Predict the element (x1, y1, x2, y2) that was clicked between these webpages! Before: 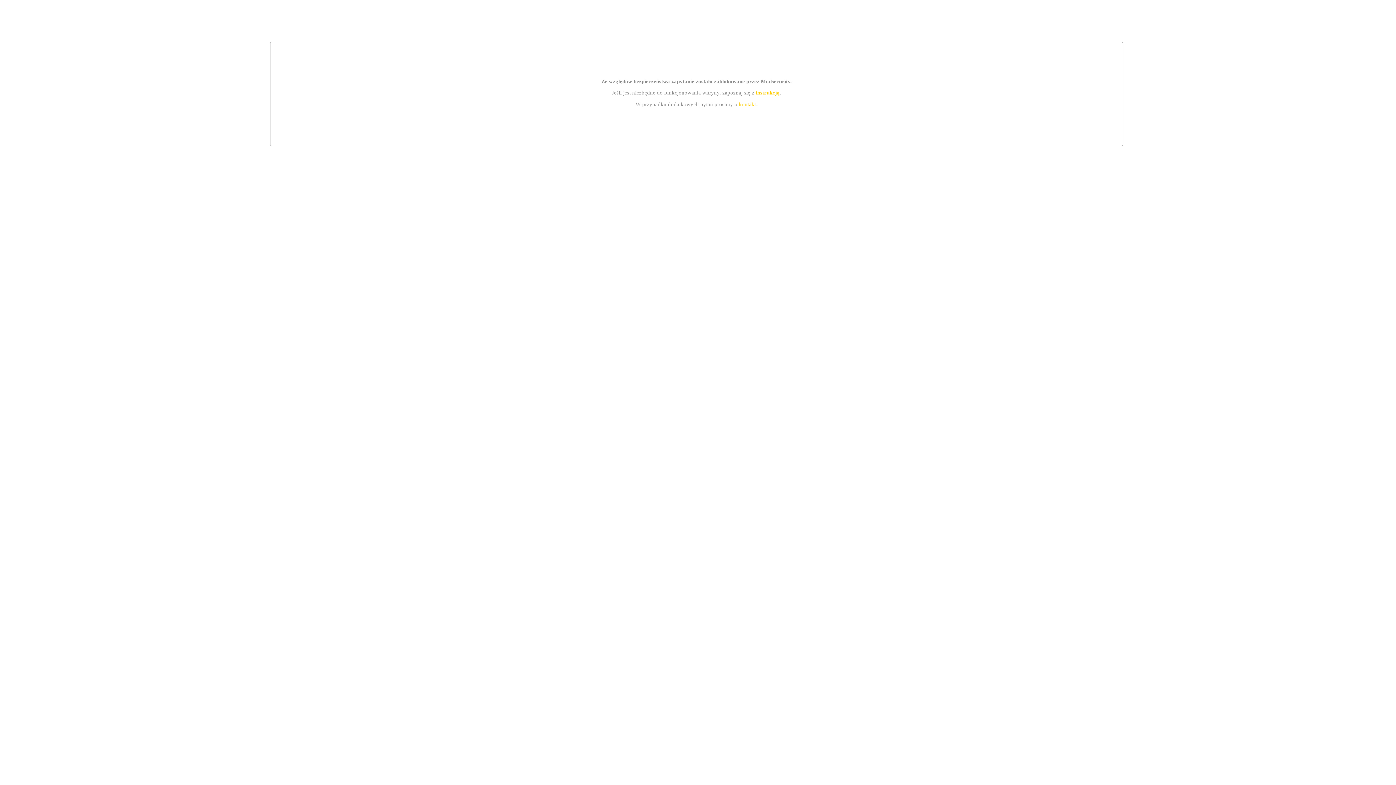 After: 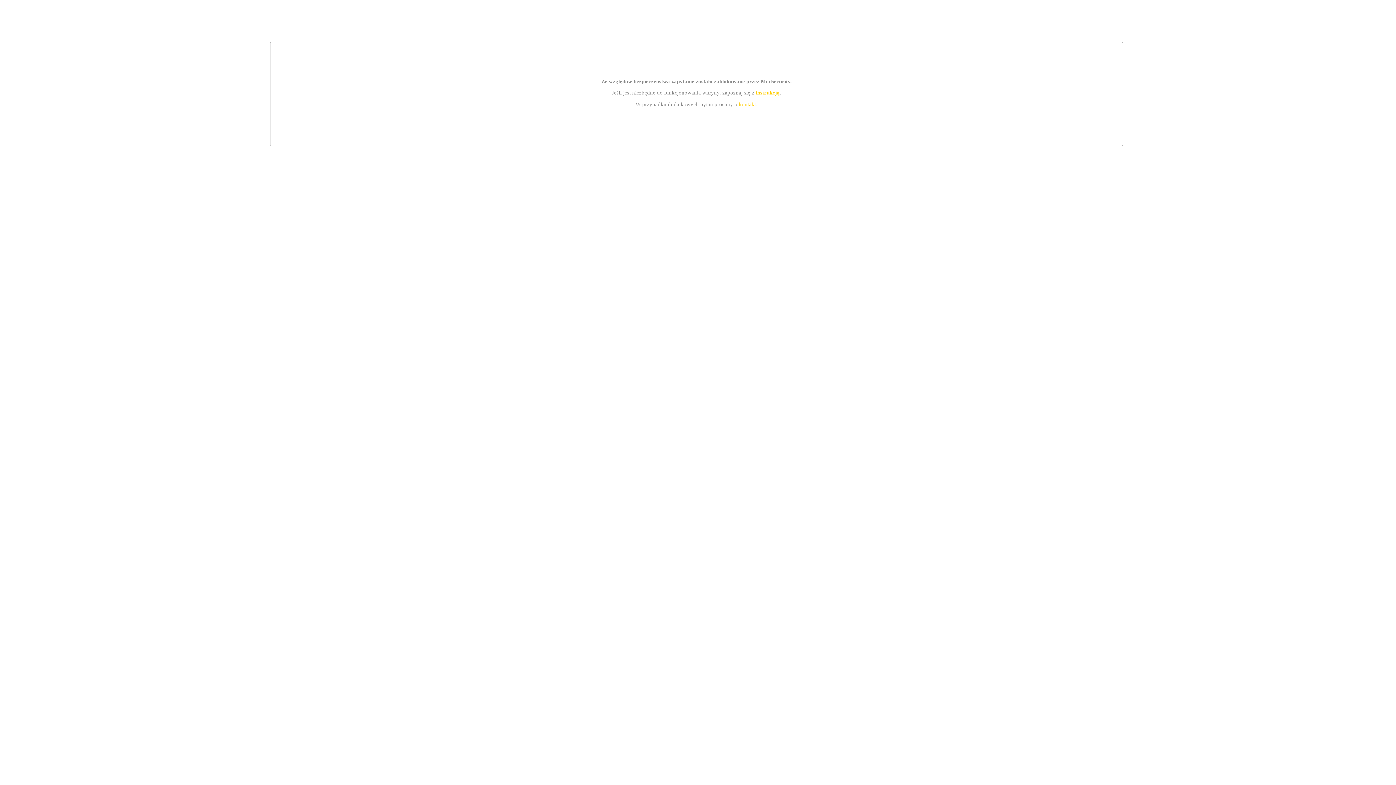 Action: label: instrukcją bbox: (755, 89, 779, 95)